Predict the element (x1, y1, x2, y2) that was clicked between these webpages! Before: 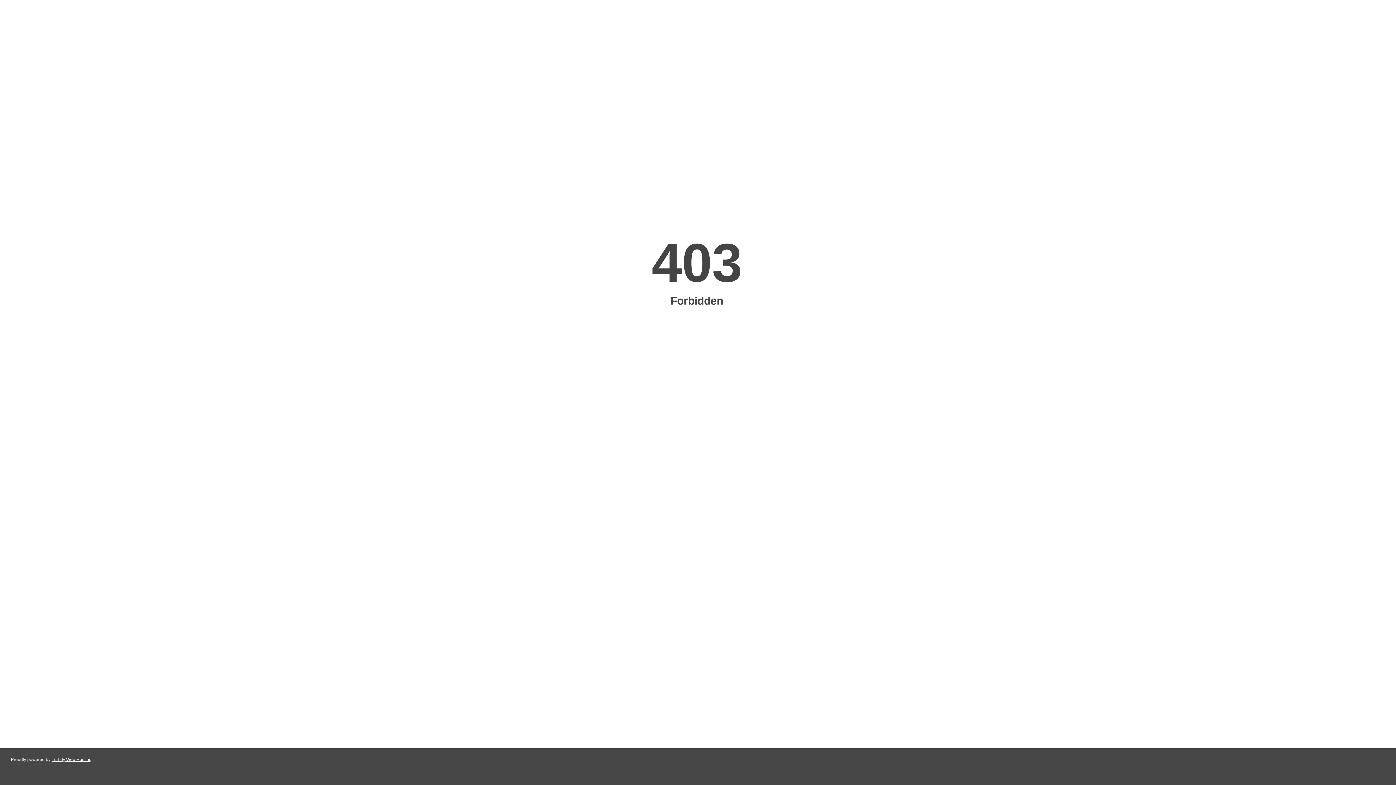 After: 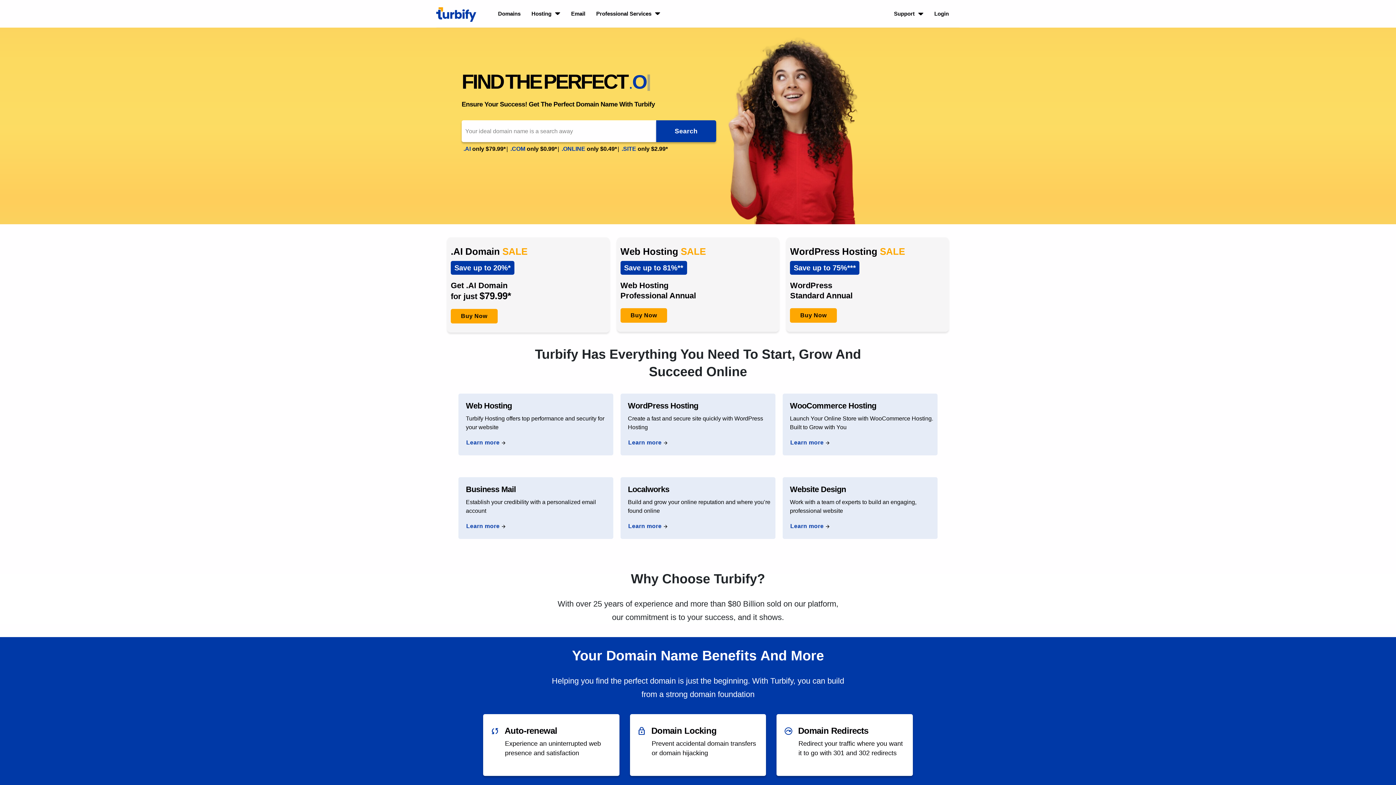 Action: label: Turbify Web Hosting bbox: (51, 757, 91, 762)